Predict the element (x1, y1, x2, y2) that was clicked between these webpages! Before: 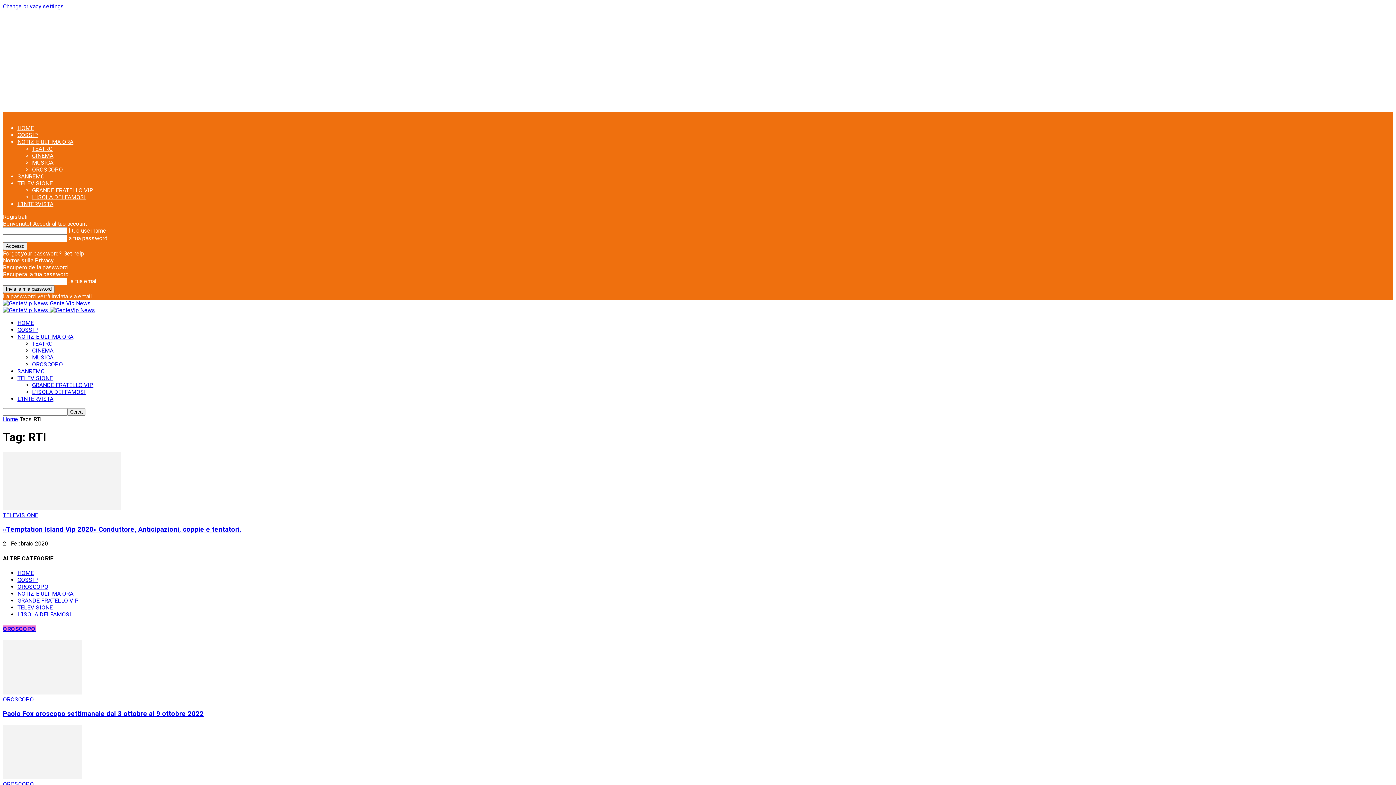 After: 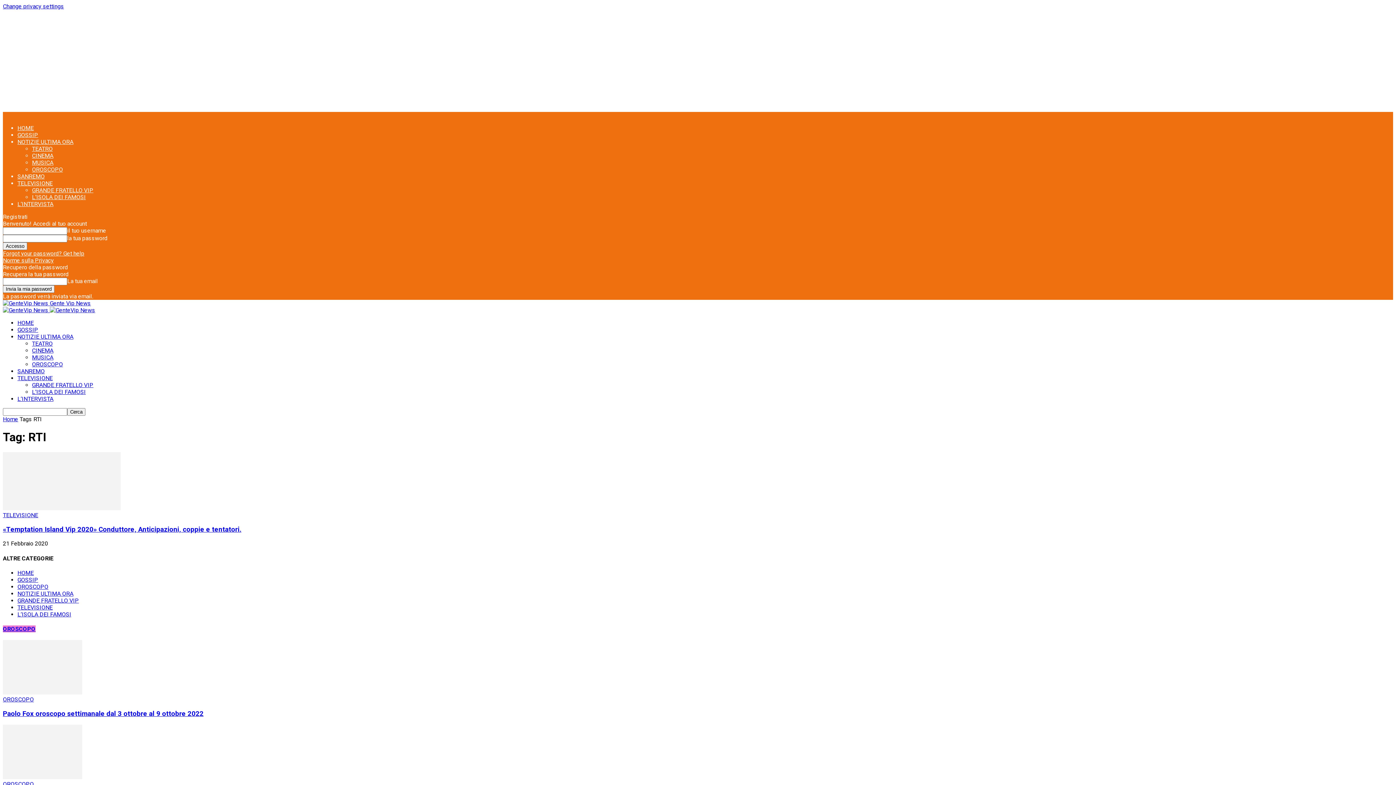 Action: bbox: (2, 2, 64, 9) label: Change privacy settings